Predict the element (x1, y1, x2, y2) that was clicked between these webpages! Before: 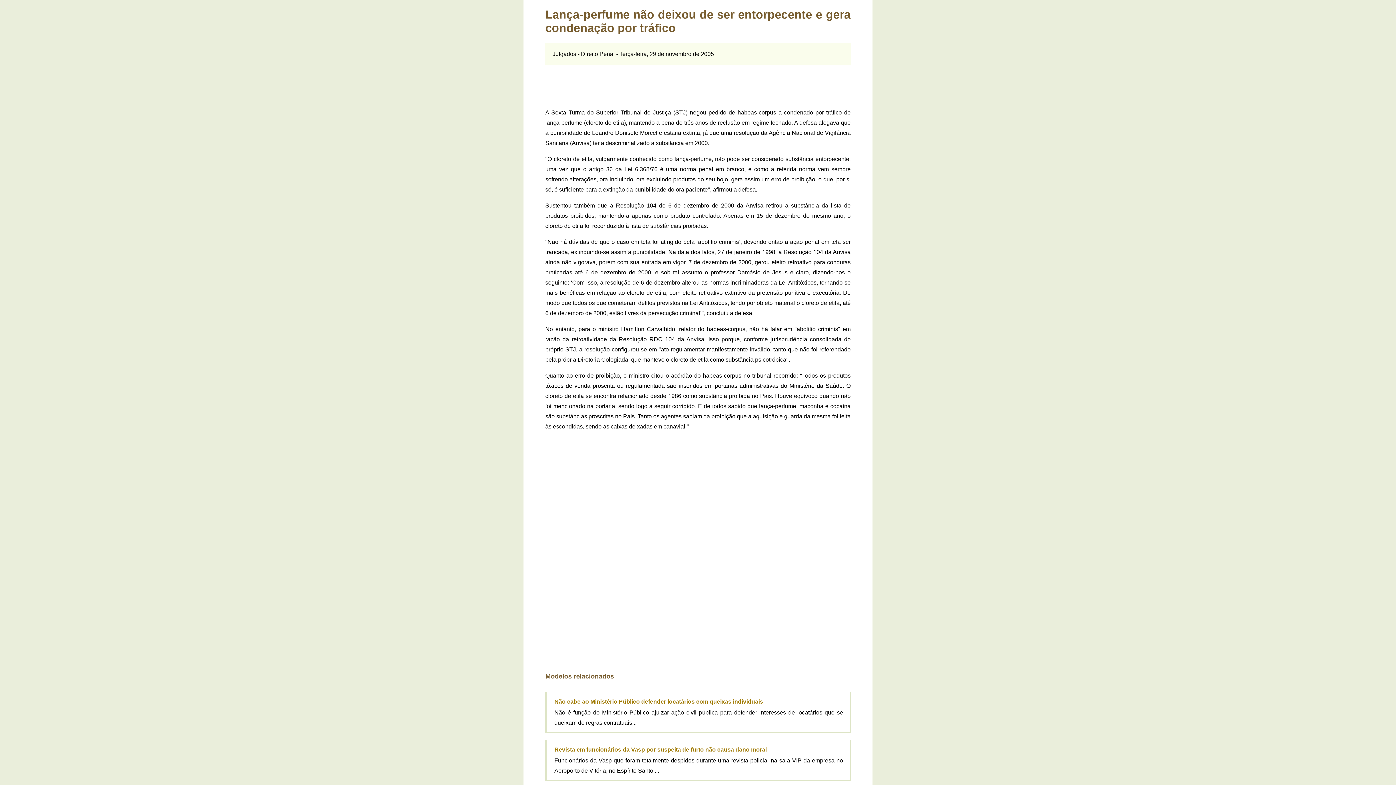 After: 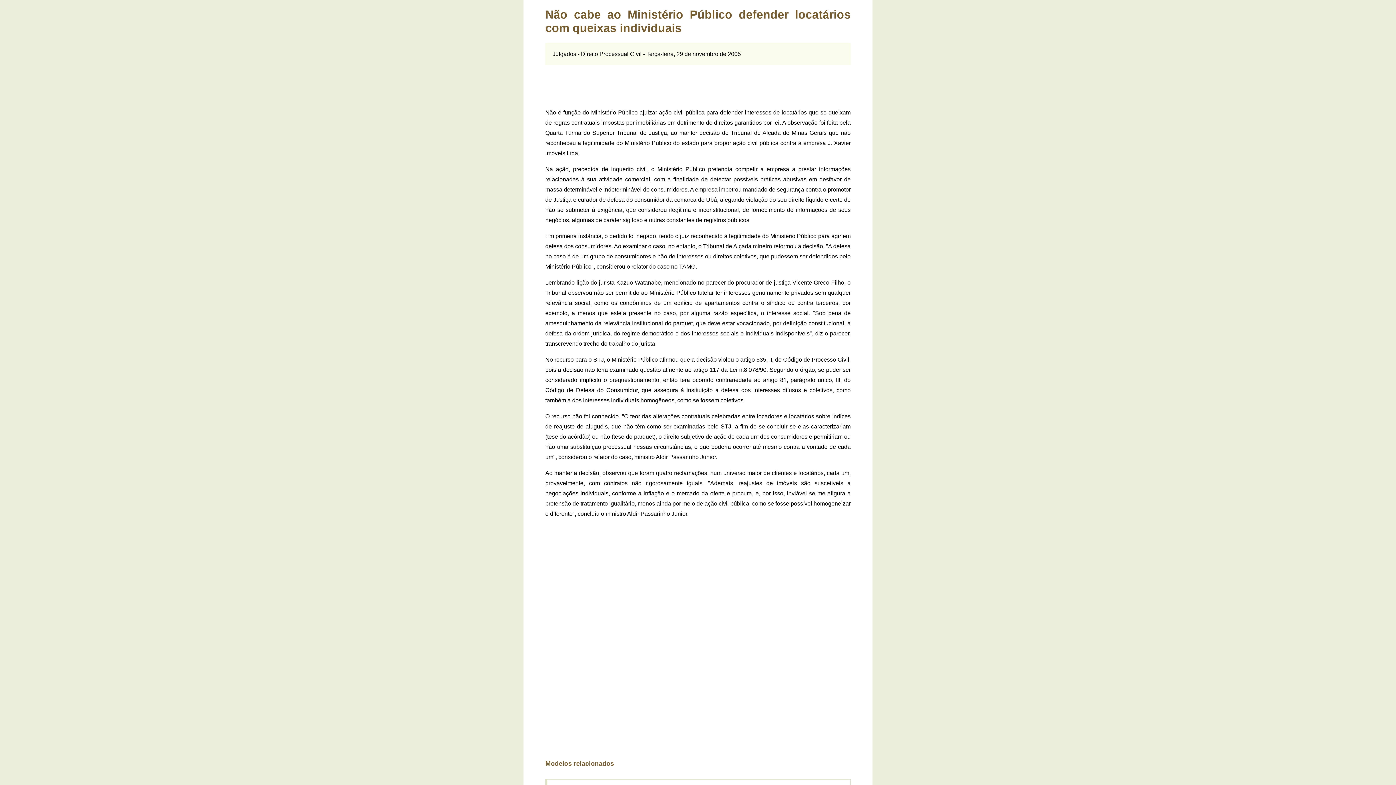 Action: bbox: (554, 698, 763, 705) label: Não cabe ao Ministério Público defender locatários com queixas individuais